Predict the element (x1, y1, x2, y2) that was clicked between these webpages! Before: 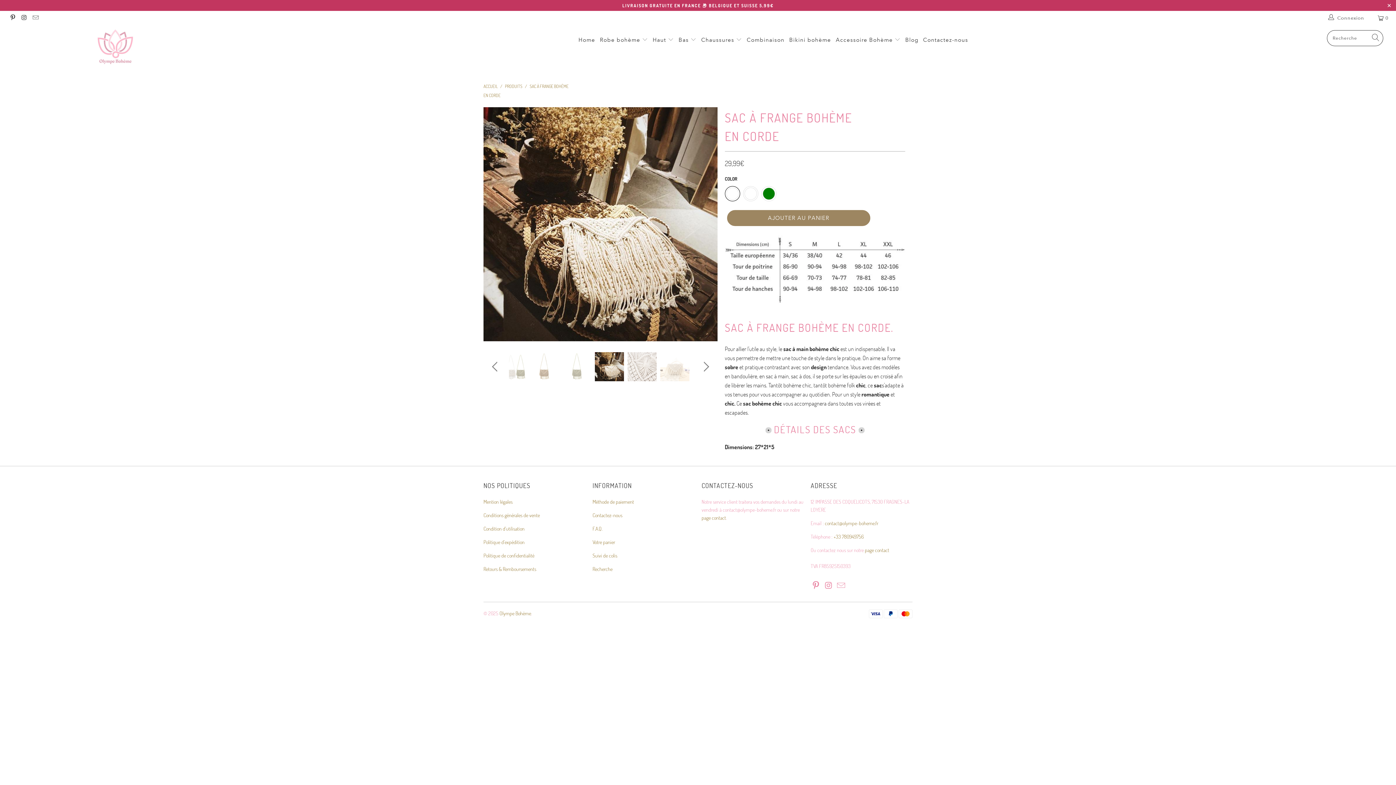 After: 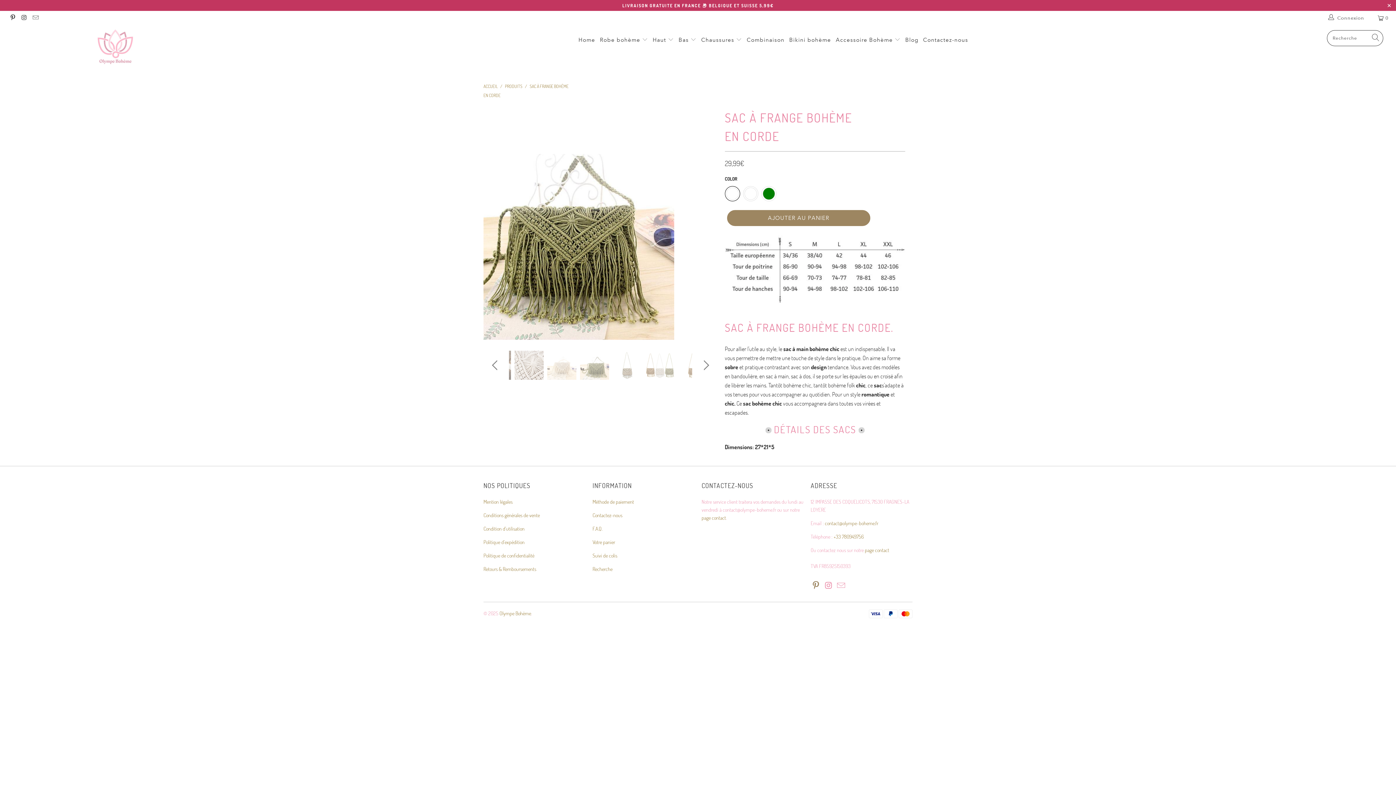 Action: bbox: (810, 581, 821, 590)